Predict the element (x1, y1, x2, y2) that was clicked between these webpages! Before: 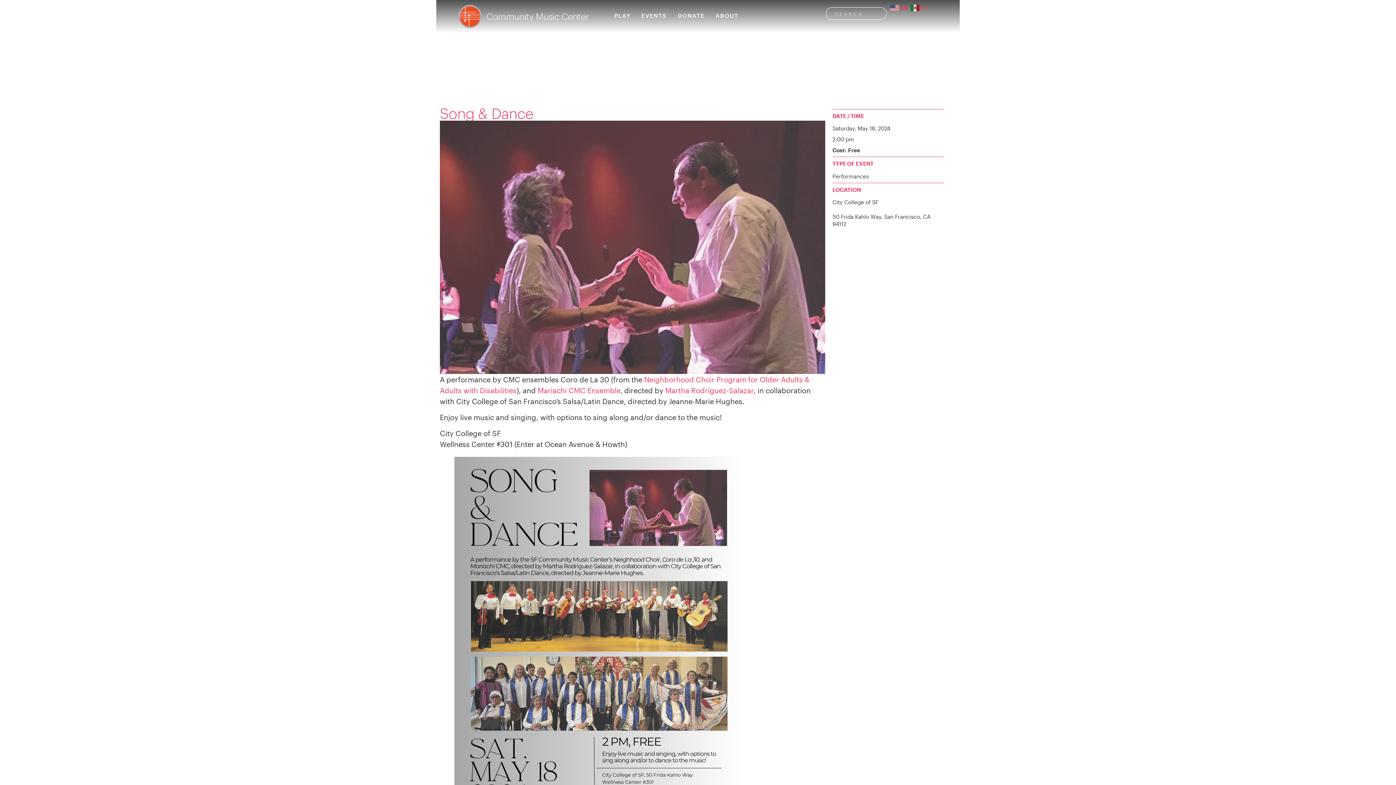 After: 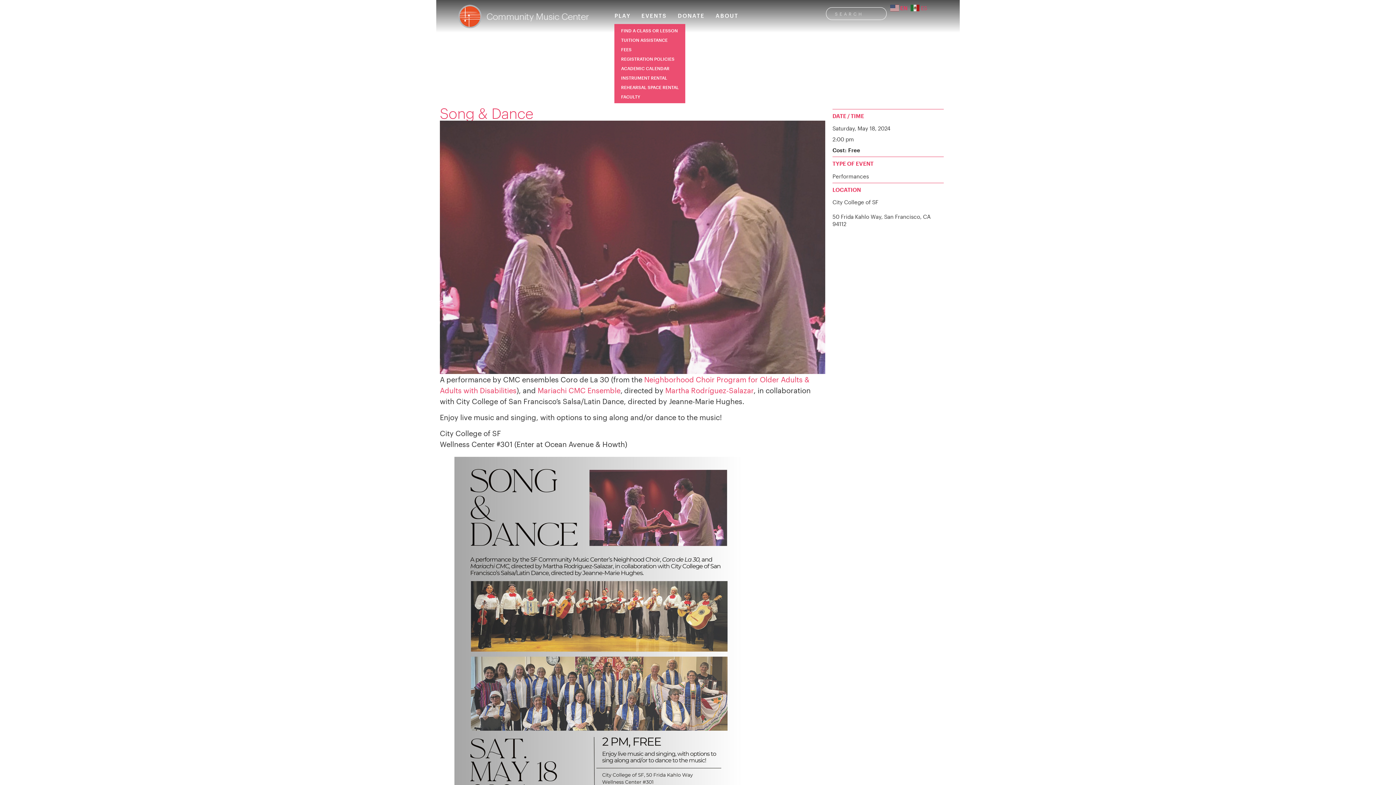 Action: bbox: (614, 7, 634, 24) label: PLAY